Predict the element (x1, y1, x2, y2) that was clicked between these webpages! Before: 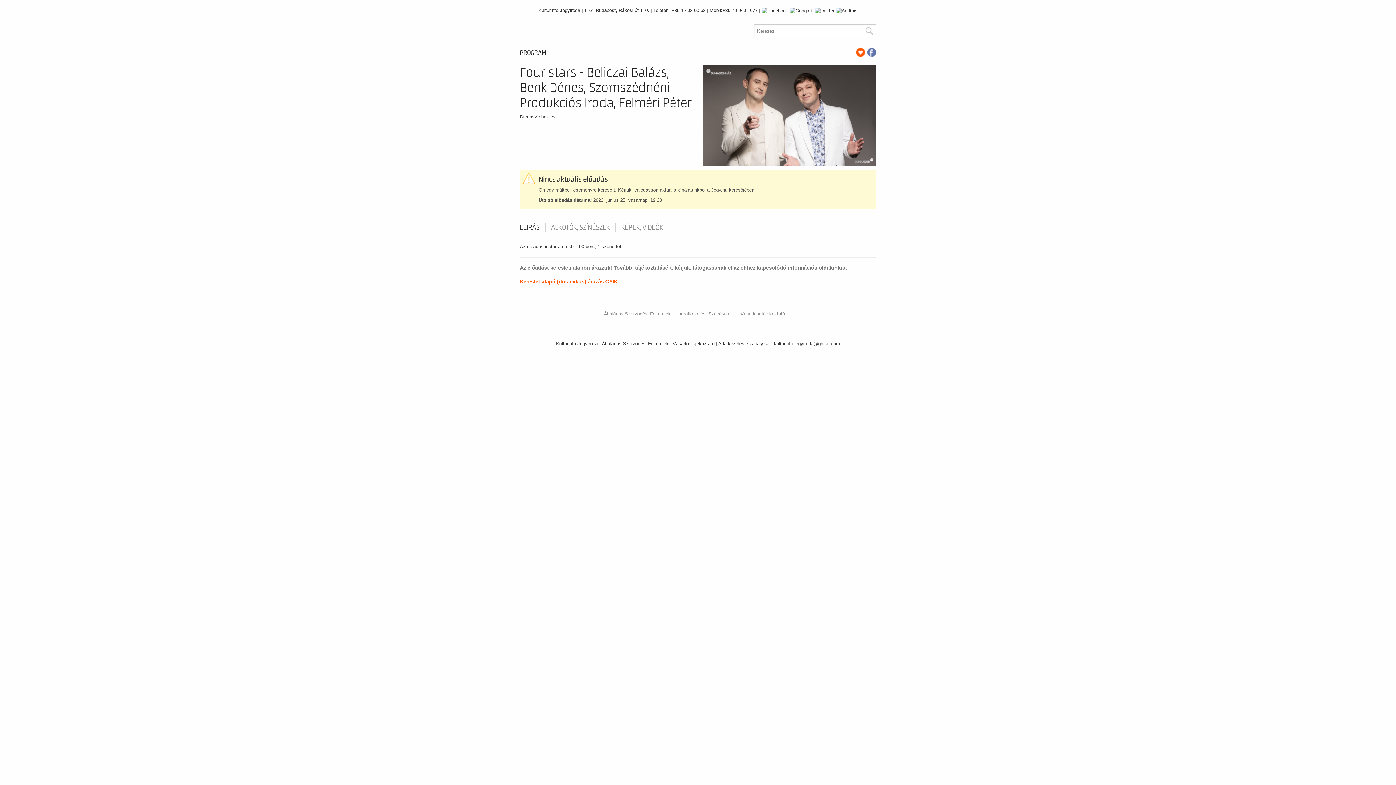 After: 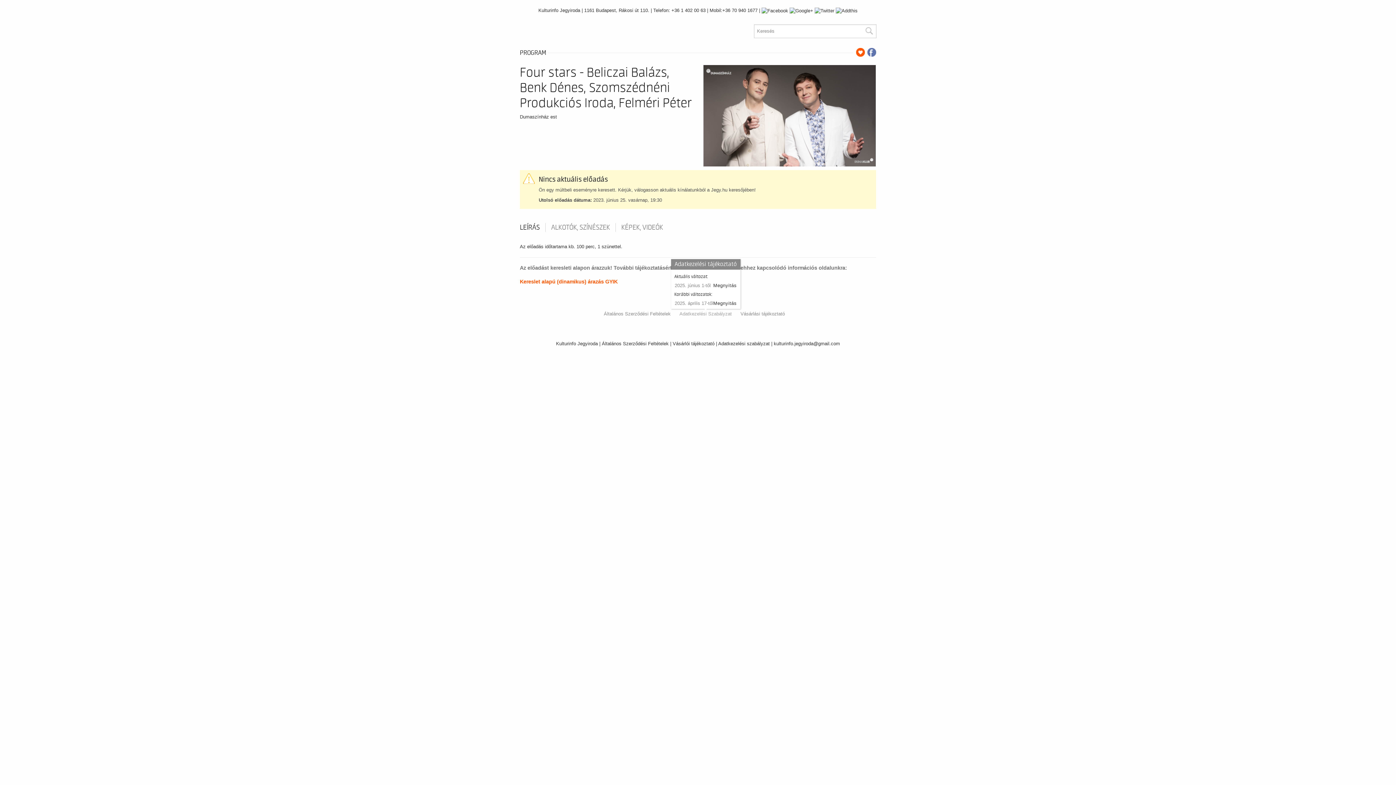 Action: label: Adatkezelési Szabályzat bbox: (679, 311, 732, 316)